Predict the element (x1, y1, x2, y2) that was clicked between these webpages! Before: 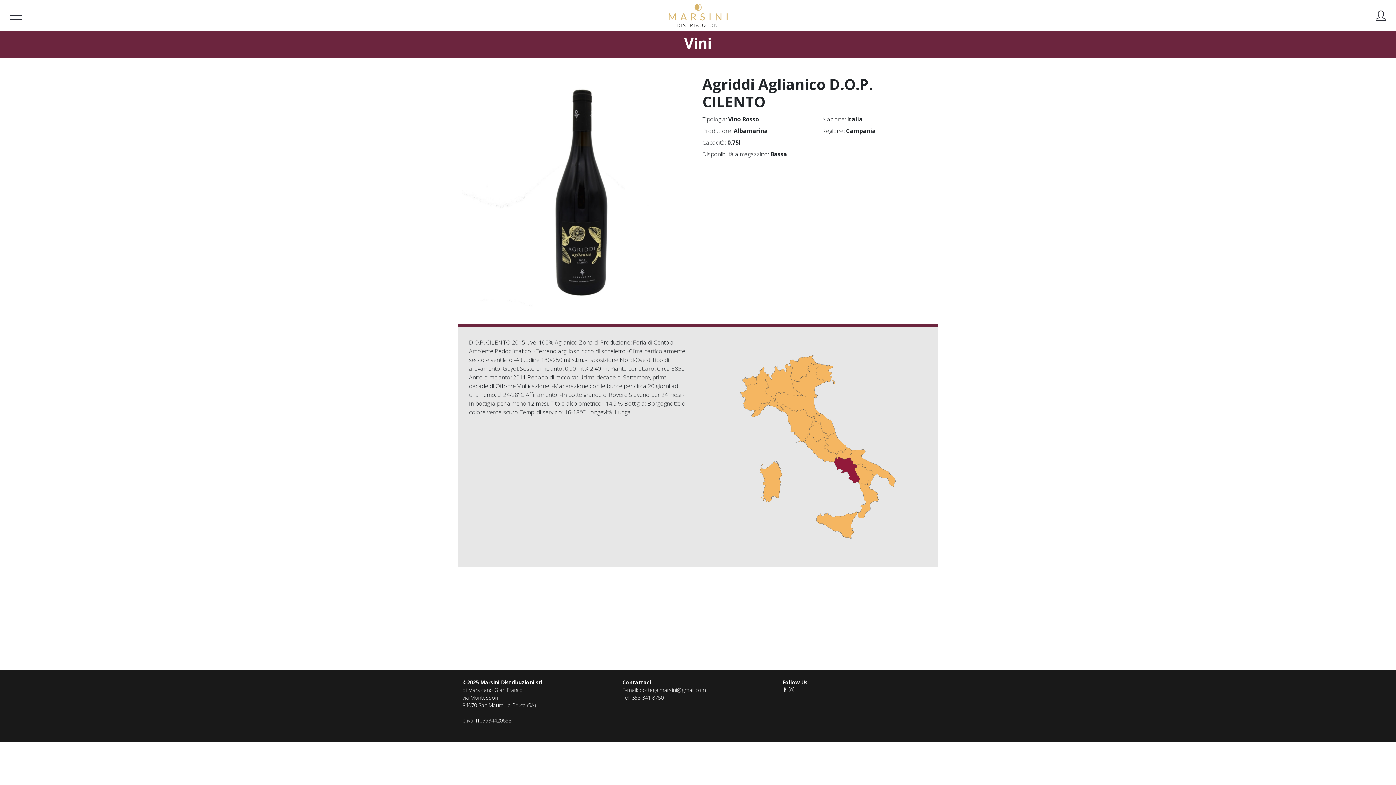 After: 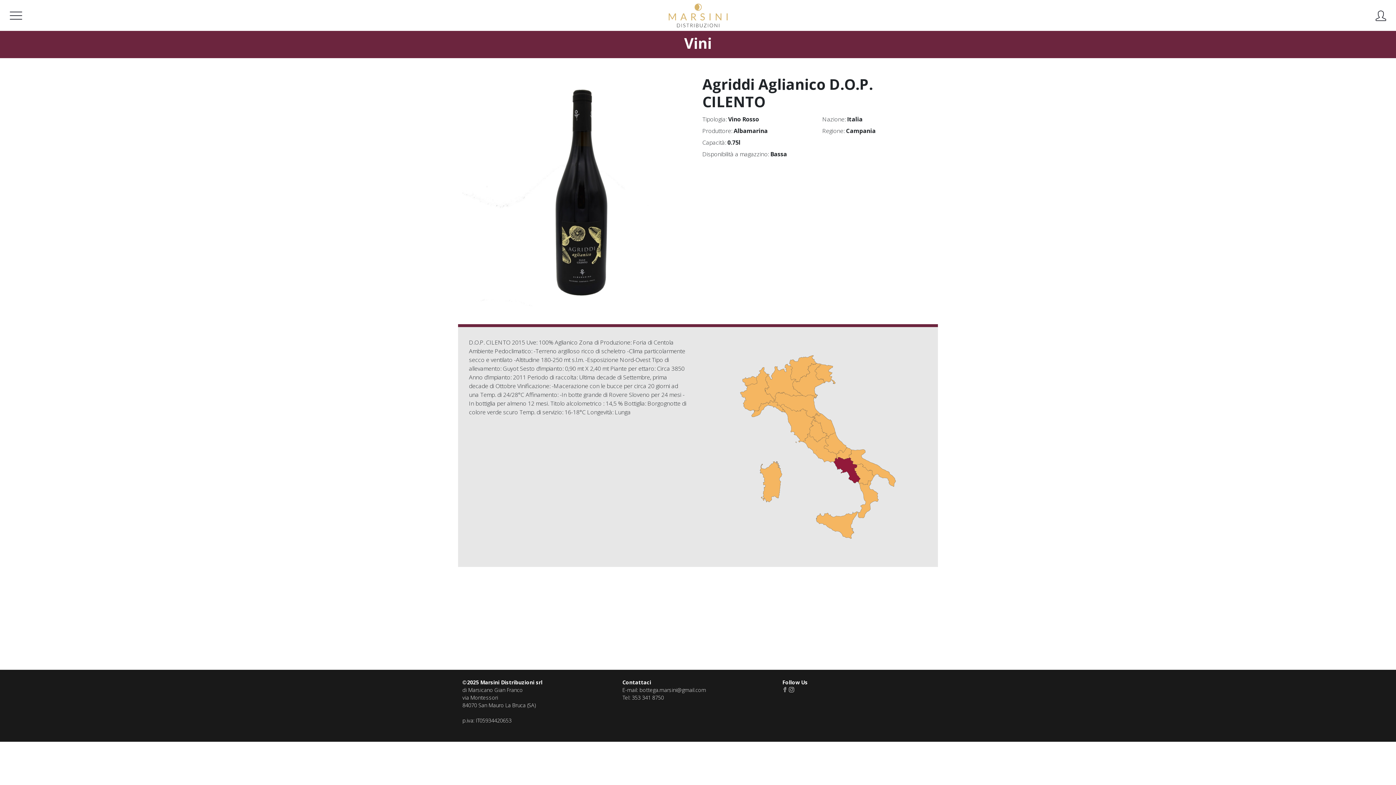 Action: label: 353 341 8750 bbox: (632, 694, 664, 701)